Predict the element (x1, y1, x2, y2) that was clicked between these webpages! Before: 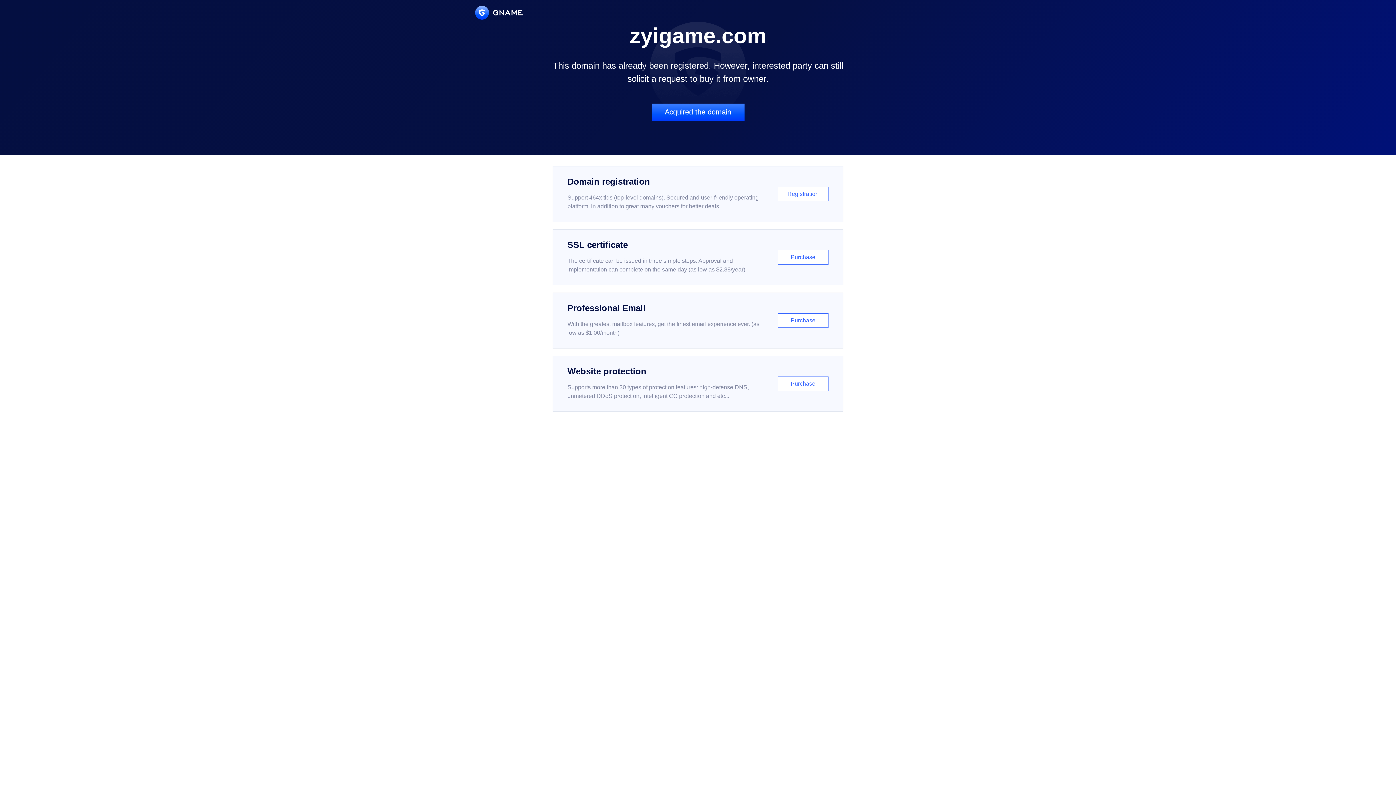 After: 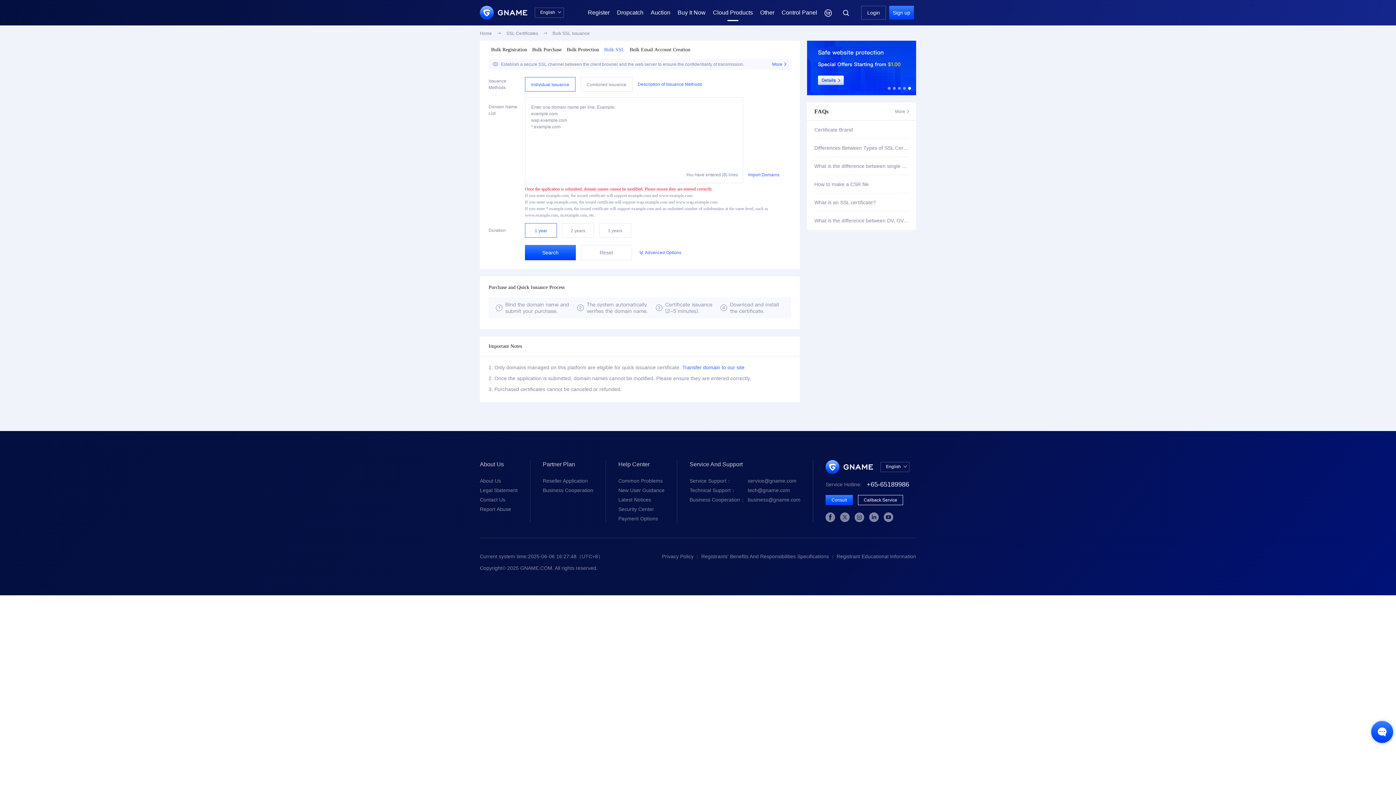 Action: label: SSL certificate

The certificate can be issued in three simple steps. Approval and implementation can complete on the same day (as low as $2.88/year)

Purchase bbox: (552, 229, 843, 285)